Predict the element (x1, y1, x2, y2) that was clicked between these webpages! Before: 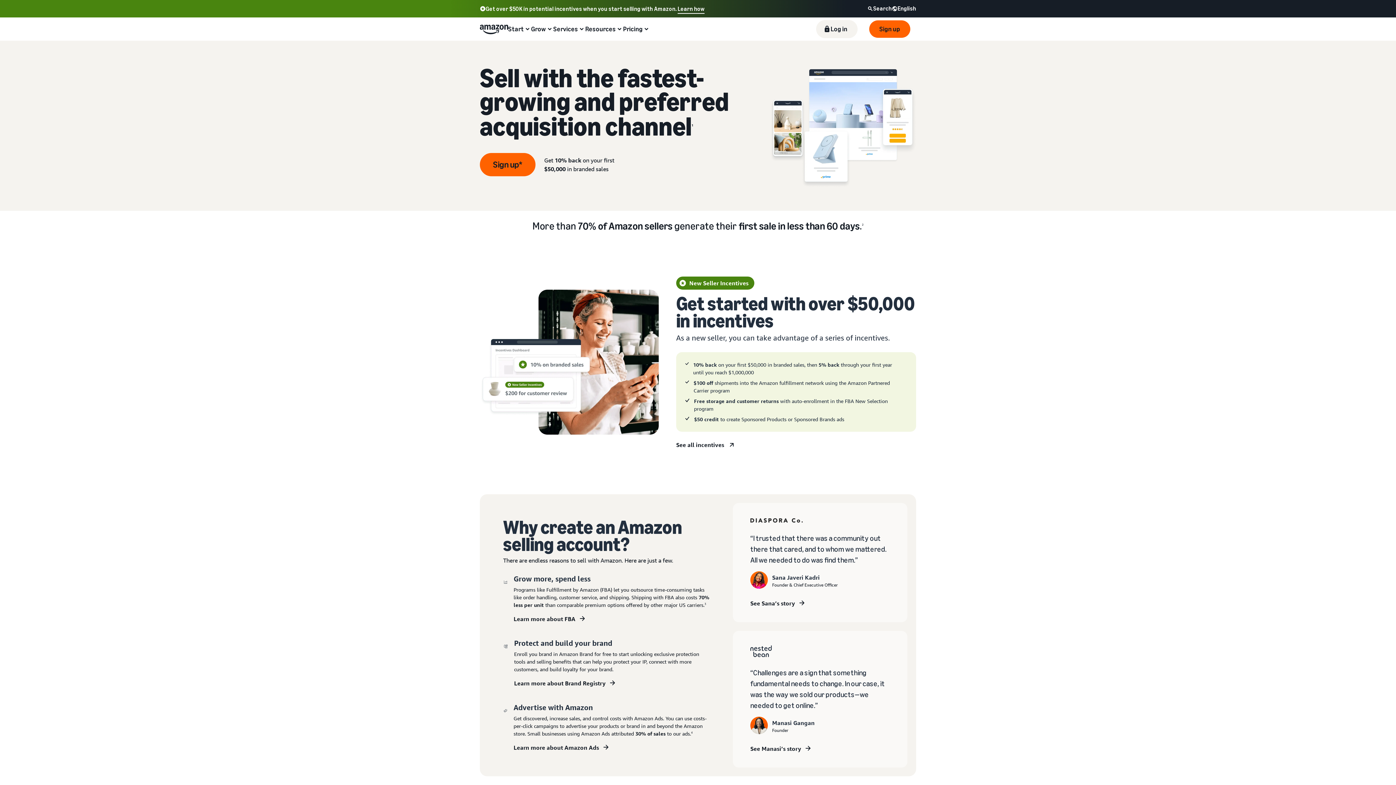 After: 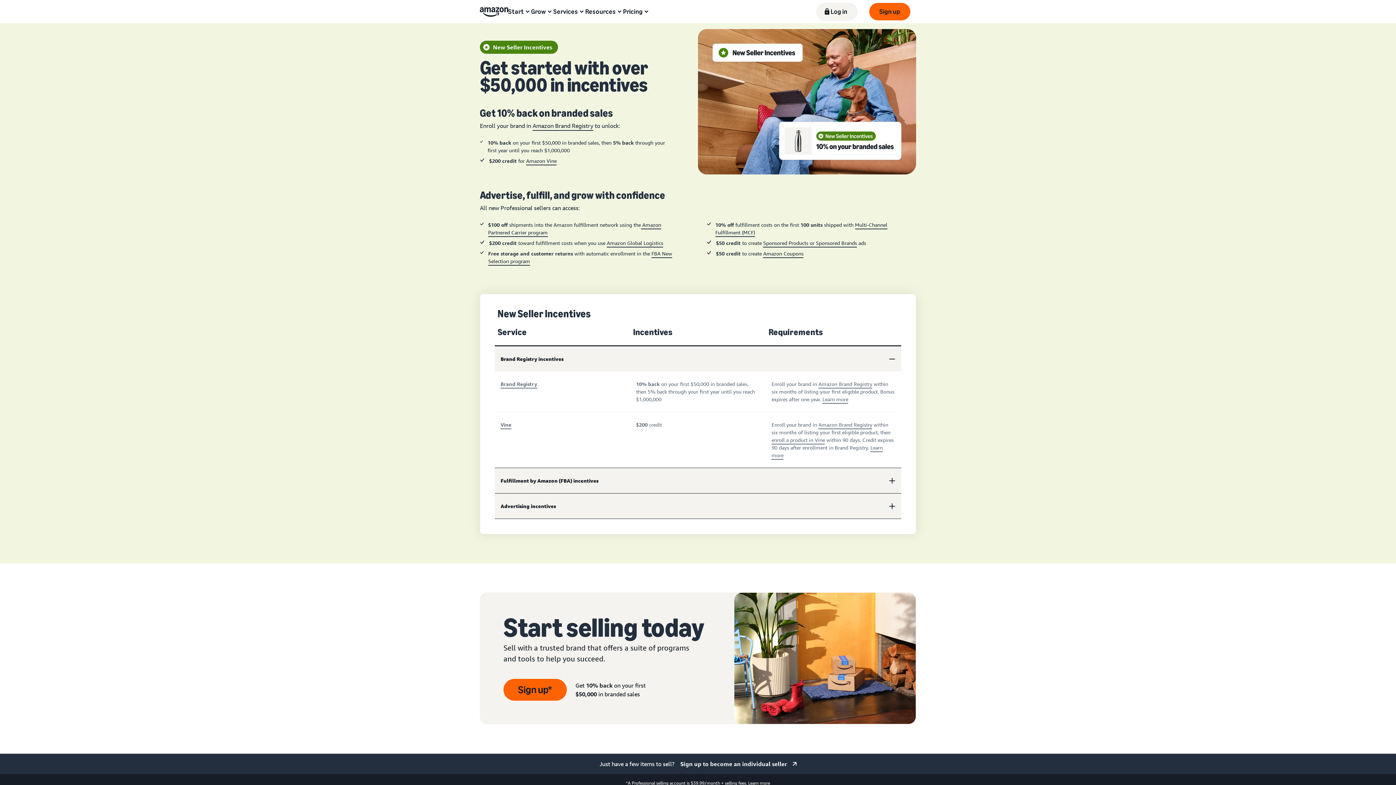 Action: label: New Seller Incentives bbox: (676, 276, 916, 295)